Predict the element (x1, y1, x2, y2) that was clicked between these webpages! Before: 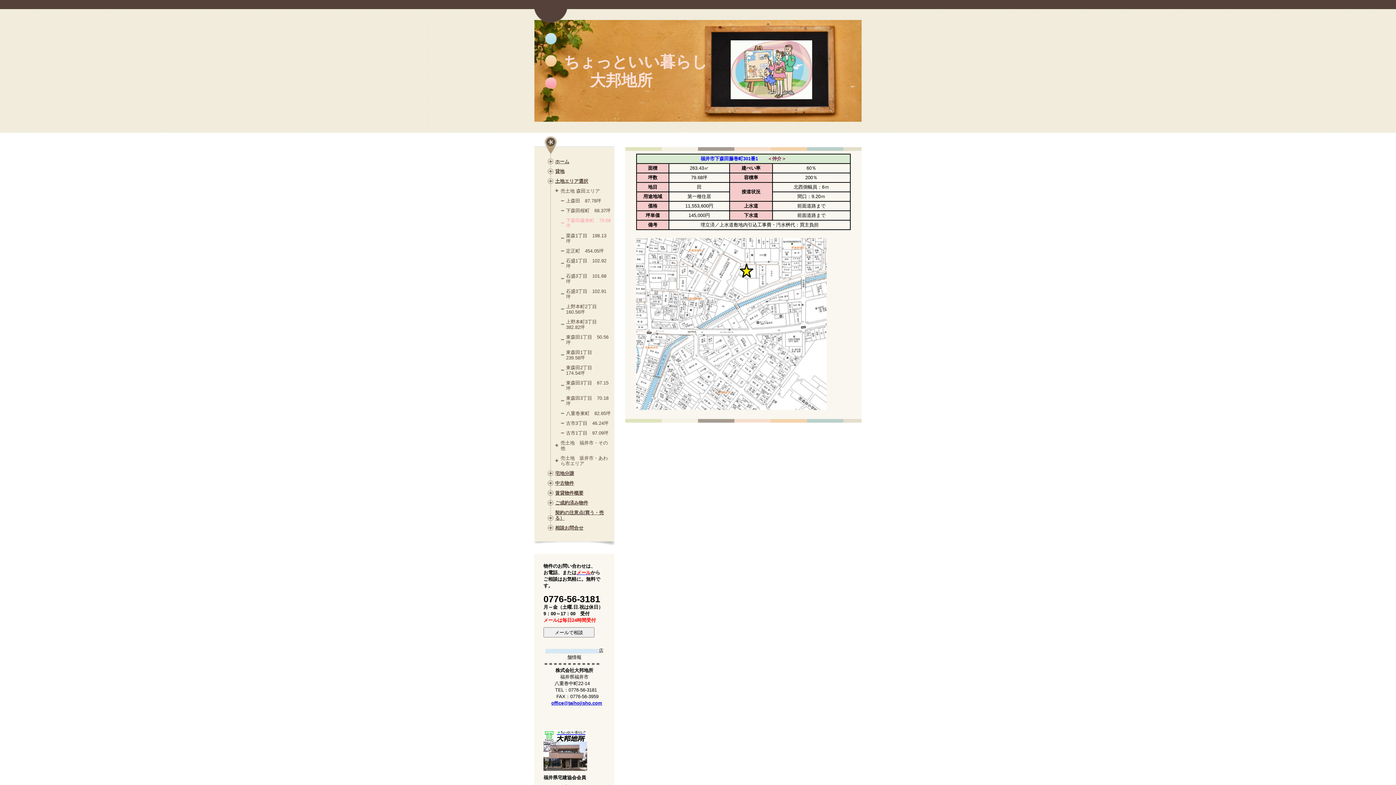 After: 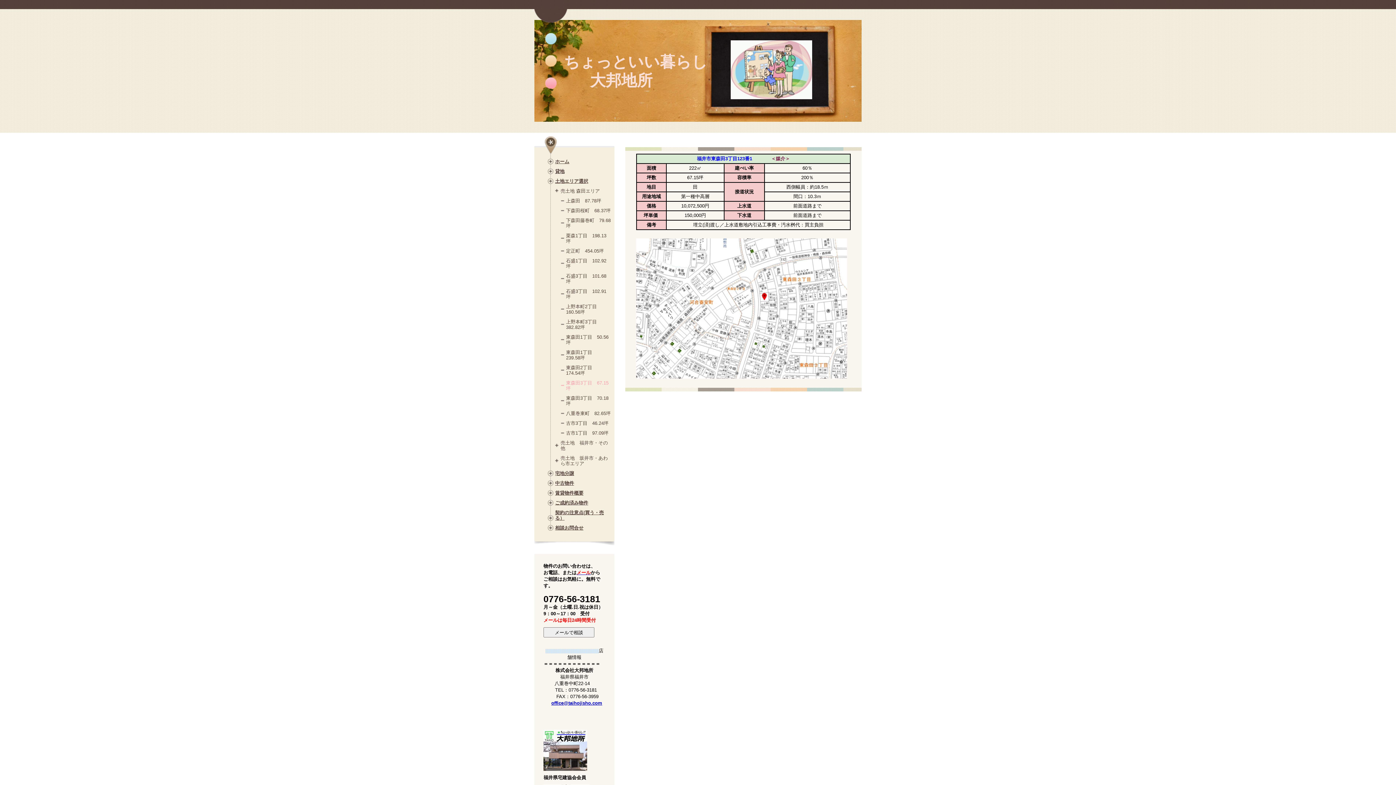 Action: bbox: (548, 379, 610, 391) label: 東森田3丁目　67.15坪